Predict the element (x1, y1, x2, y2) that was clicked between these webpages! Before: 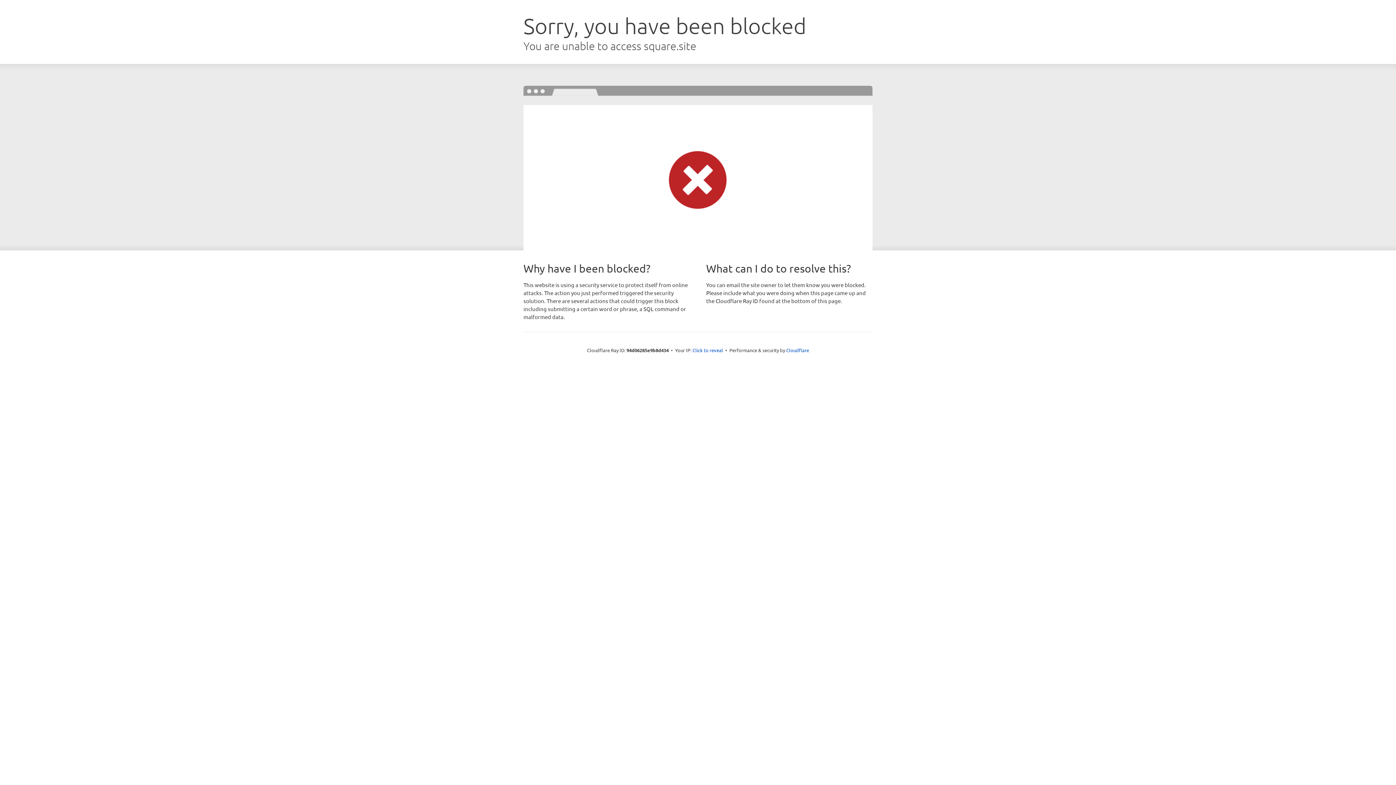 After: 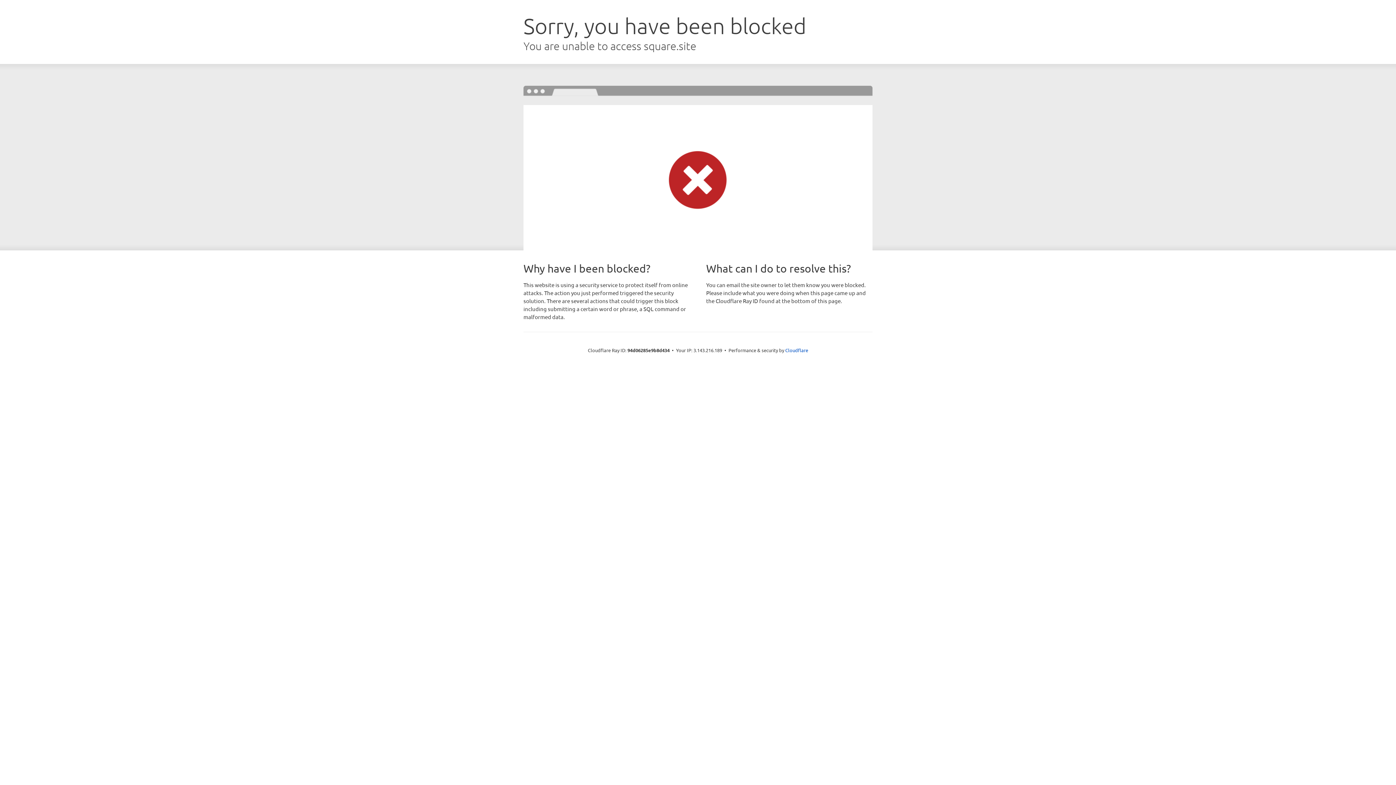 Action: bbox: (692, 346, 723, 353) label: Click to reveal